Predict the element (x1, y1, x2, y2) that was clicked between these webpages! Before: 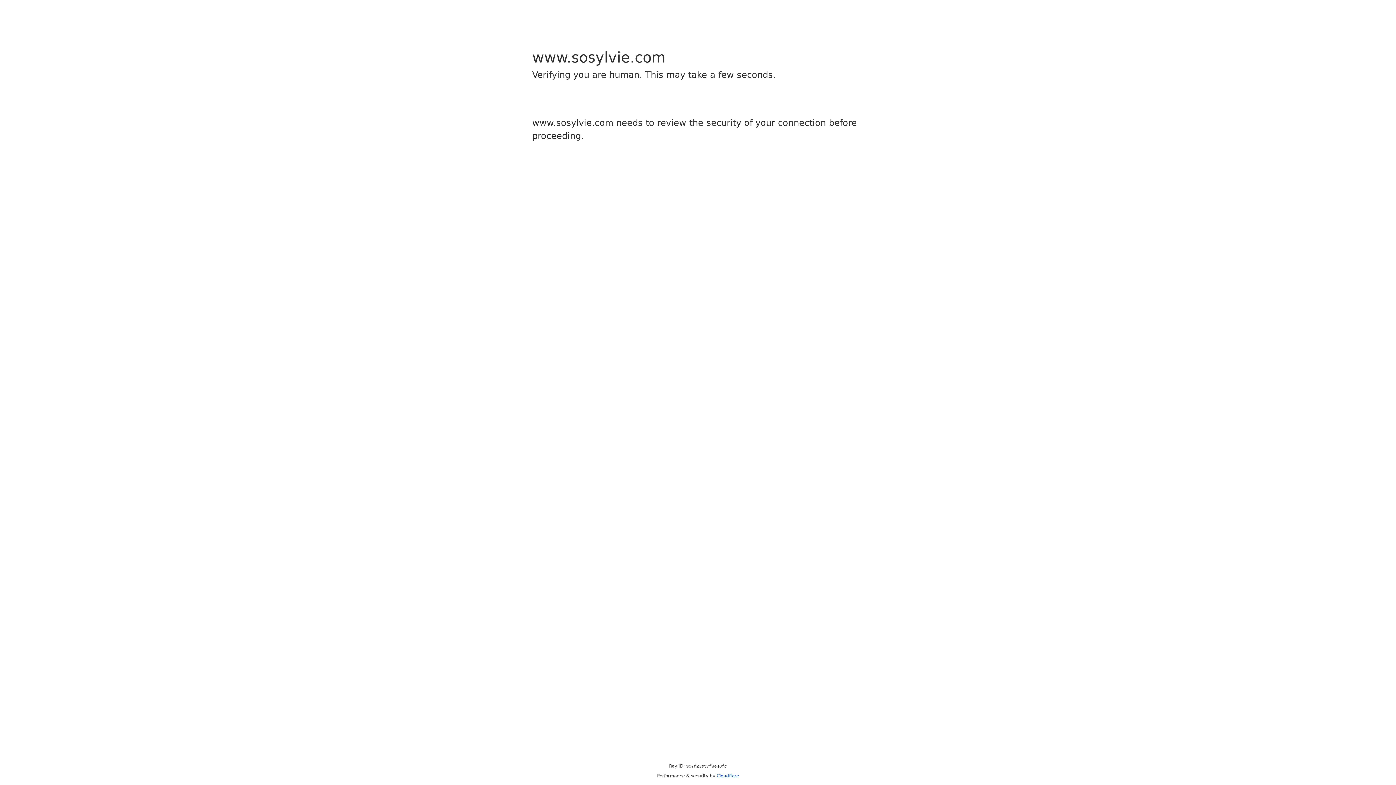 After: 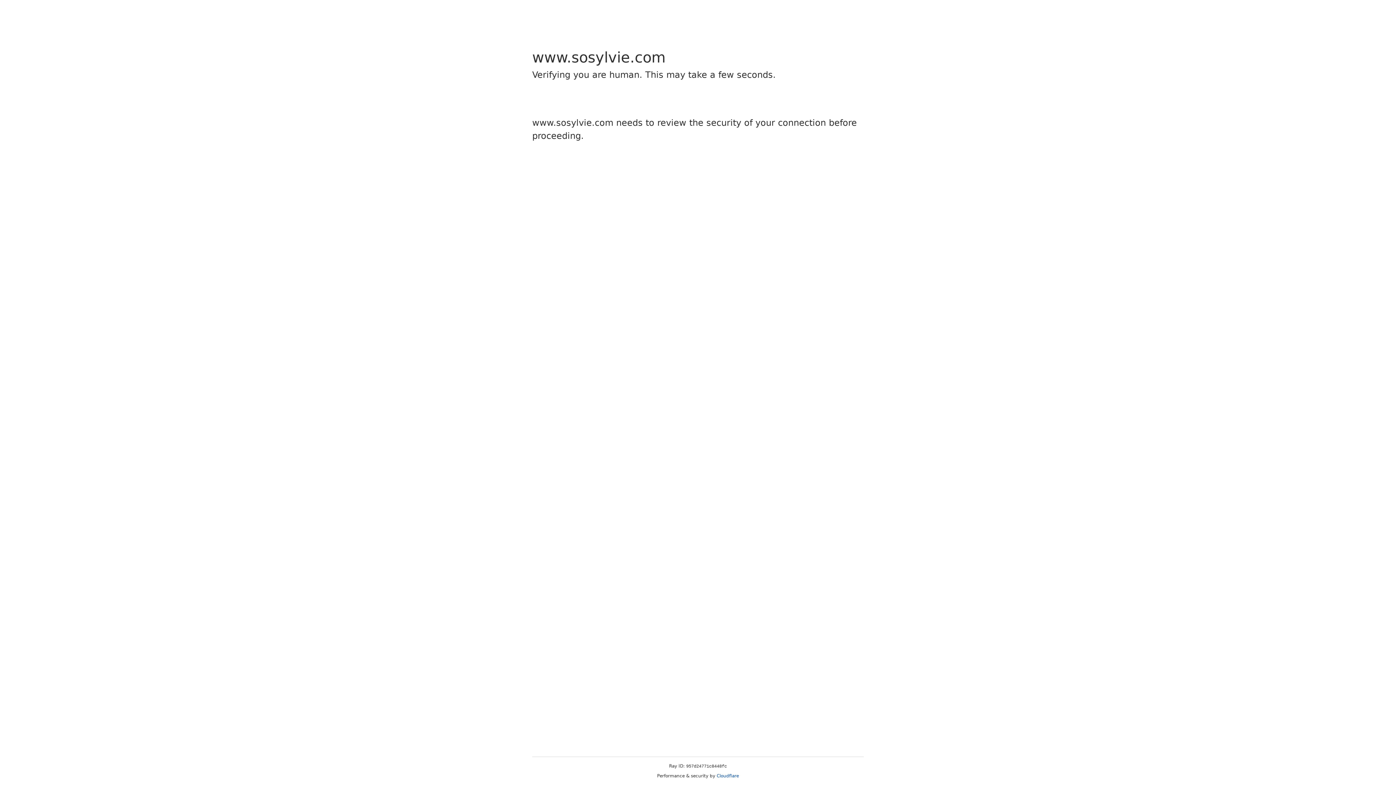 Action: bbox: (716, 773, 739, 778) label: Cloudflare